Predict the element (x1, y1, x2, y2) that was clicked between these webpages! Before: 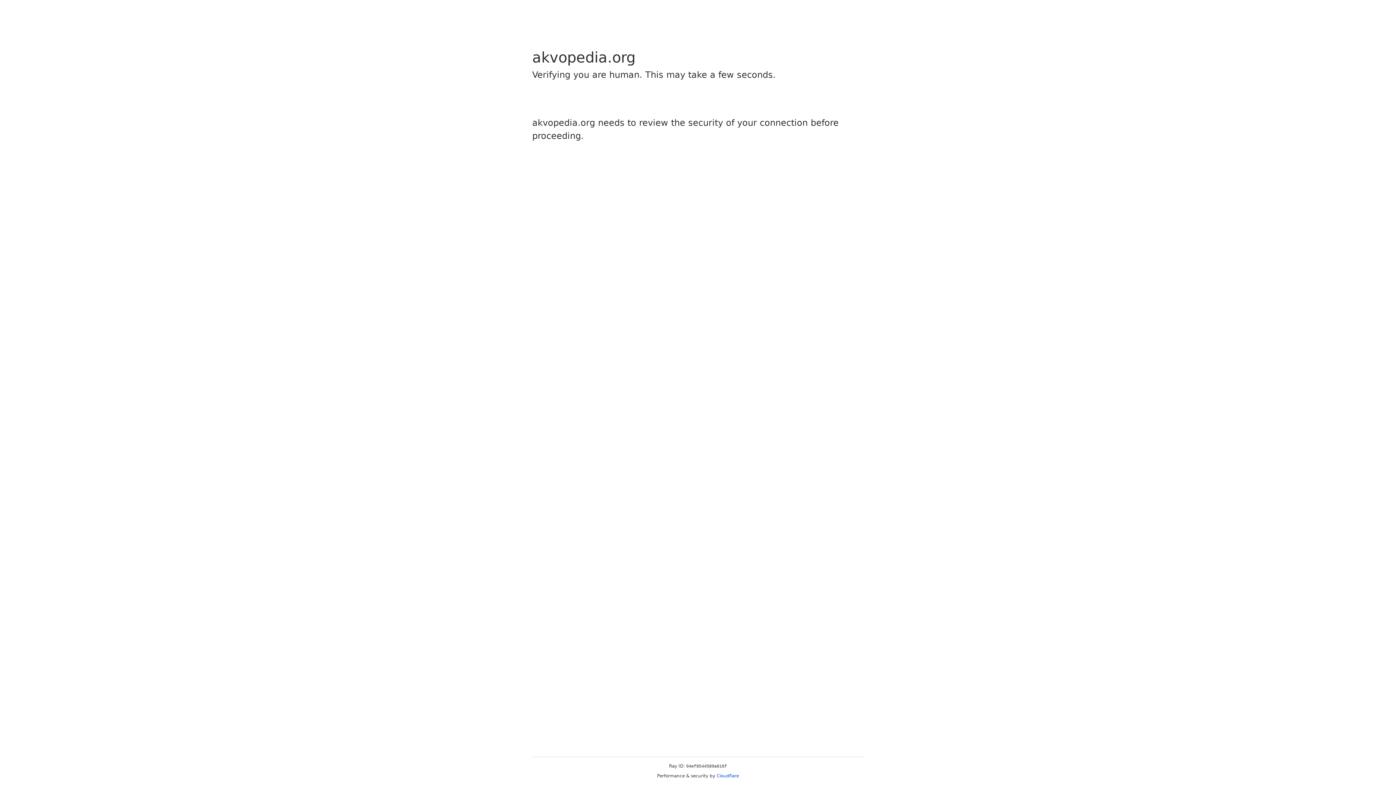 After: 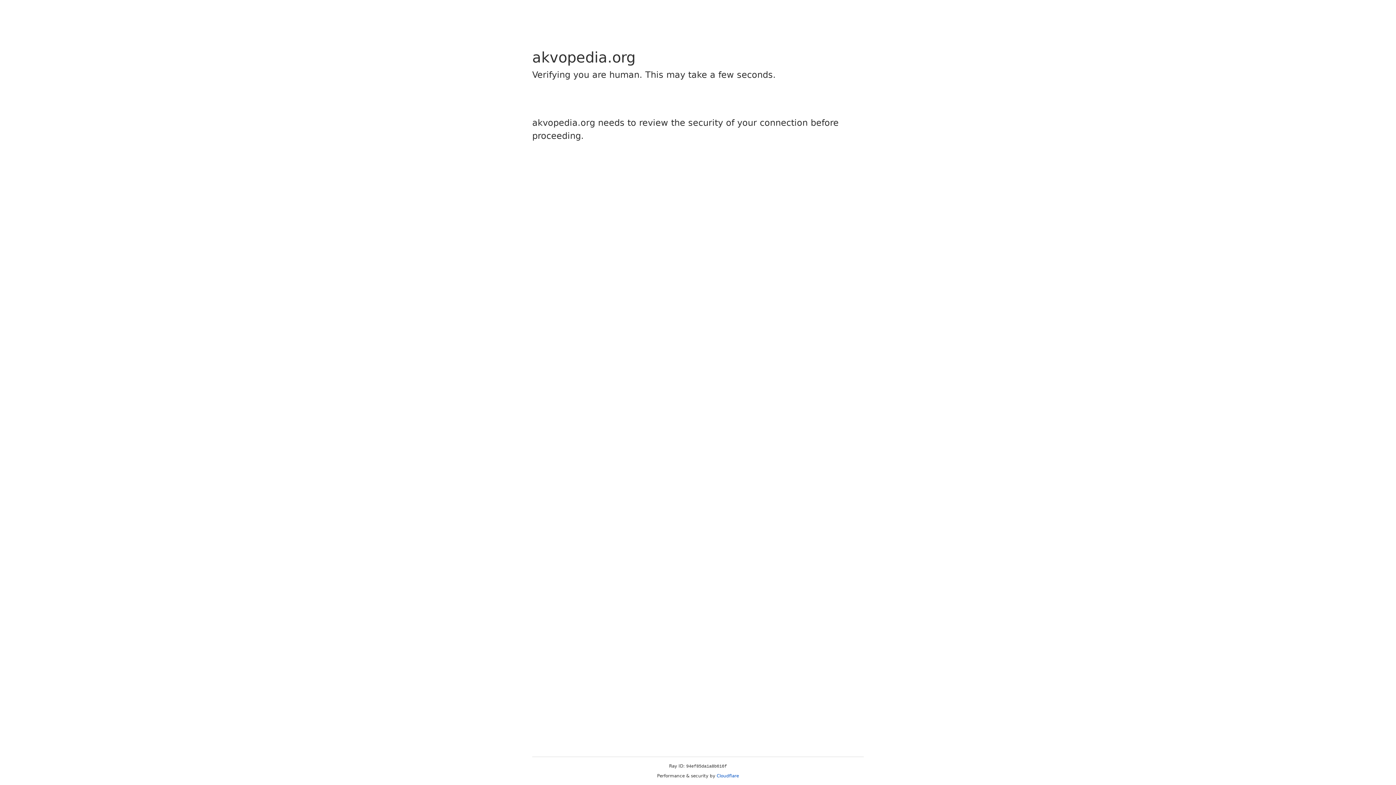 Action: bbox: (716, 773, 739, 778) label: Cloudflare